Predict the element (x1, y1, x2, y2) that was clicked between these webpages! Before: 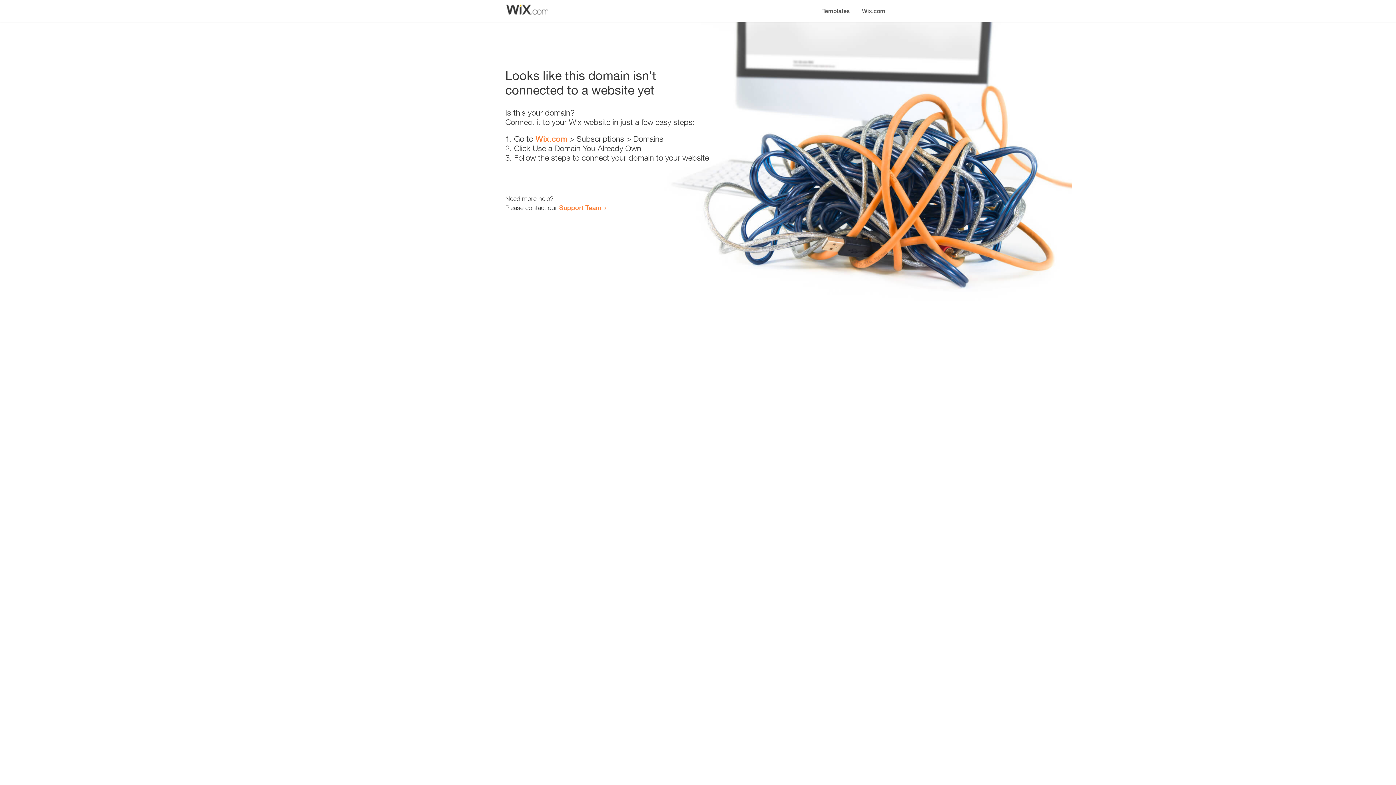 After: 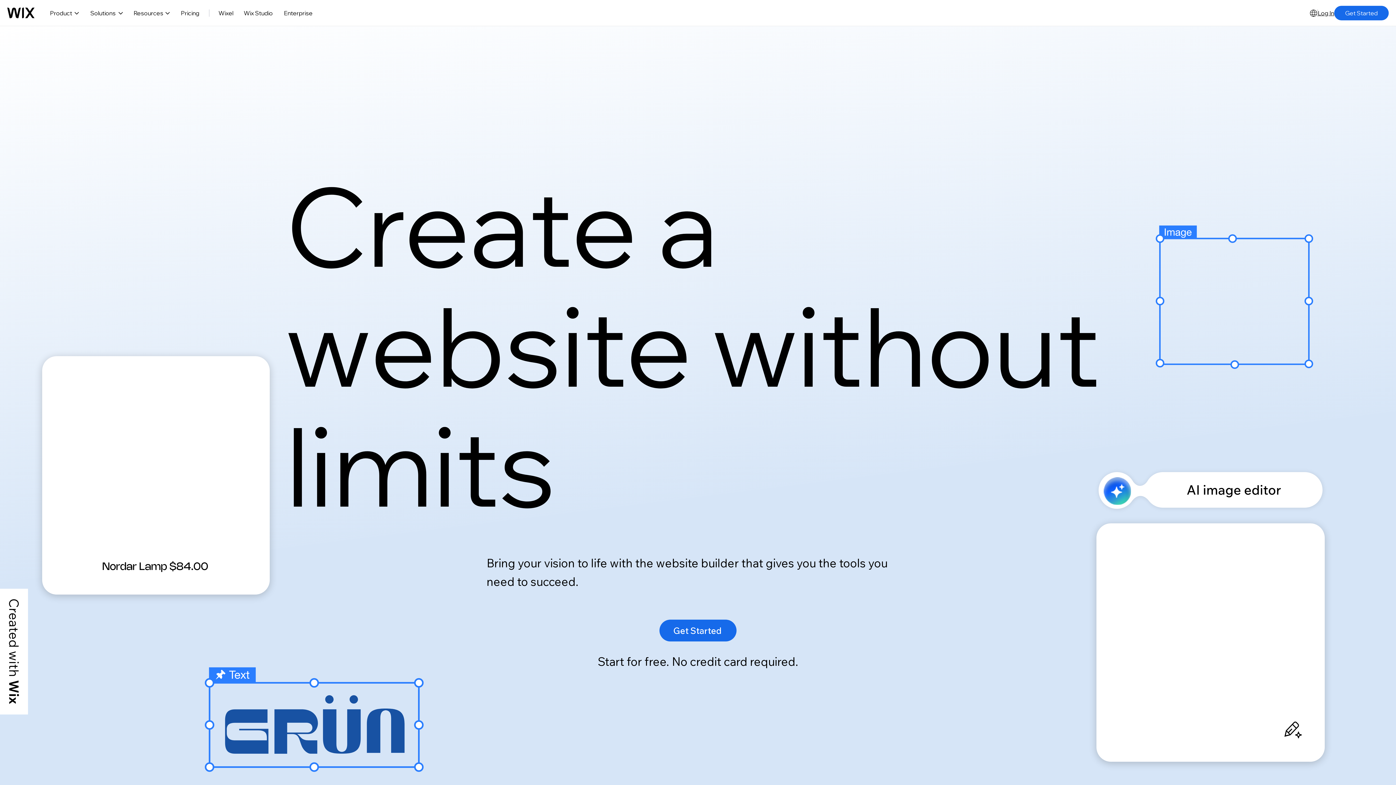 Action: bbox: (535, 134, 567, 143) label: Wix.com